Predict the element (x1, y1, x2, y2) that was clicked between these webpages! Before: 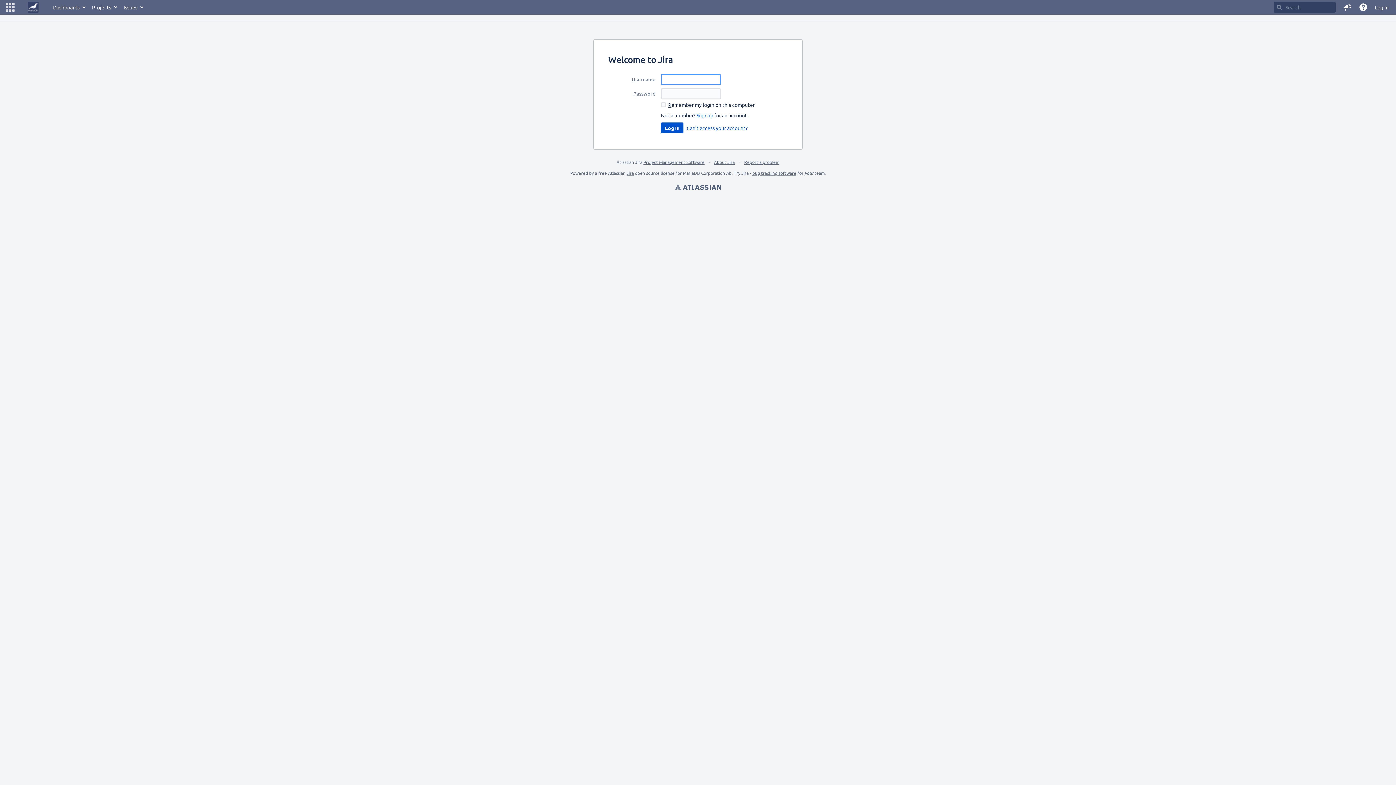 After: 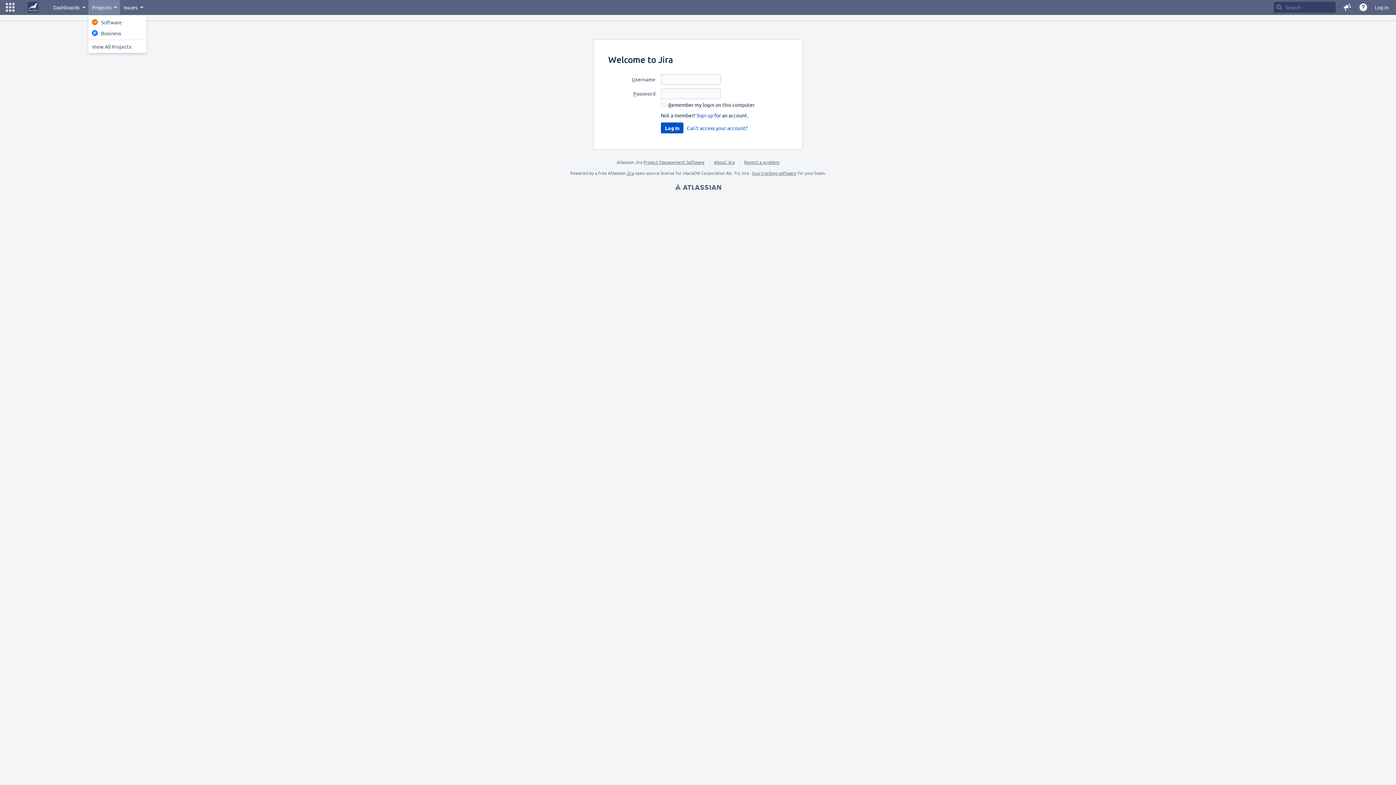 Action: bbox: (88, 0, 120, 14) label: Projects